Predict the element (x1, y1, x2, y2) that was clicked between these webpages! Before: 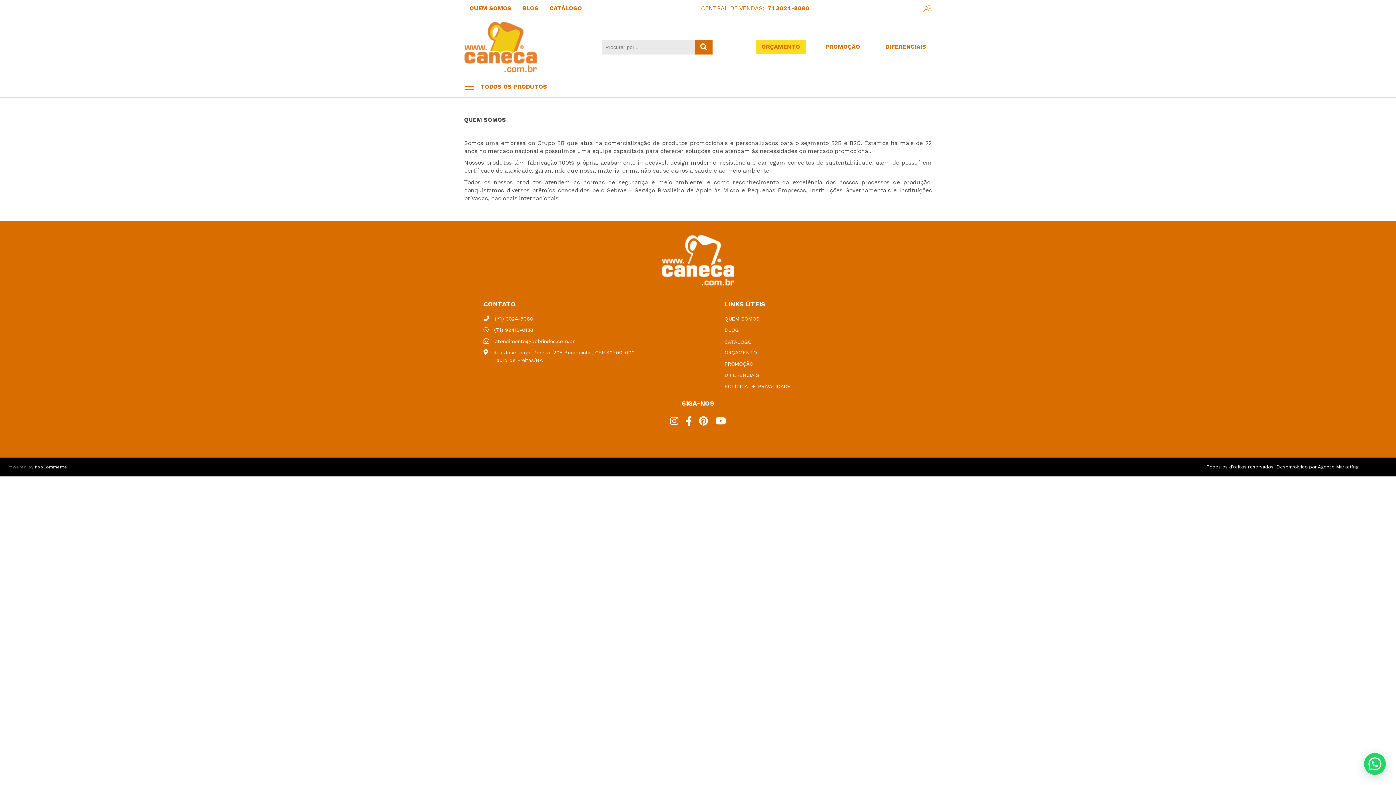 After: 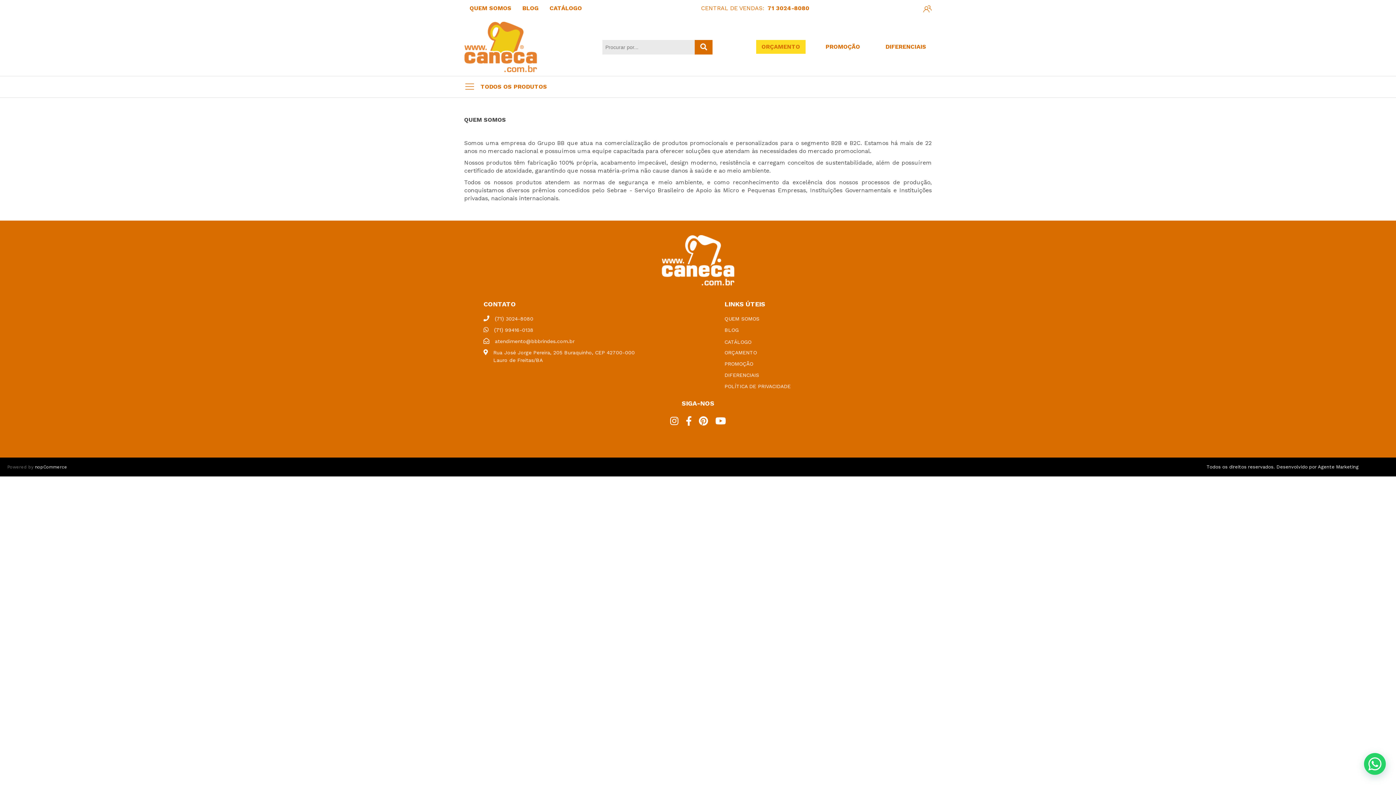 Action: bbox: (724, 339, 751, 344) label: CATÁLOGO